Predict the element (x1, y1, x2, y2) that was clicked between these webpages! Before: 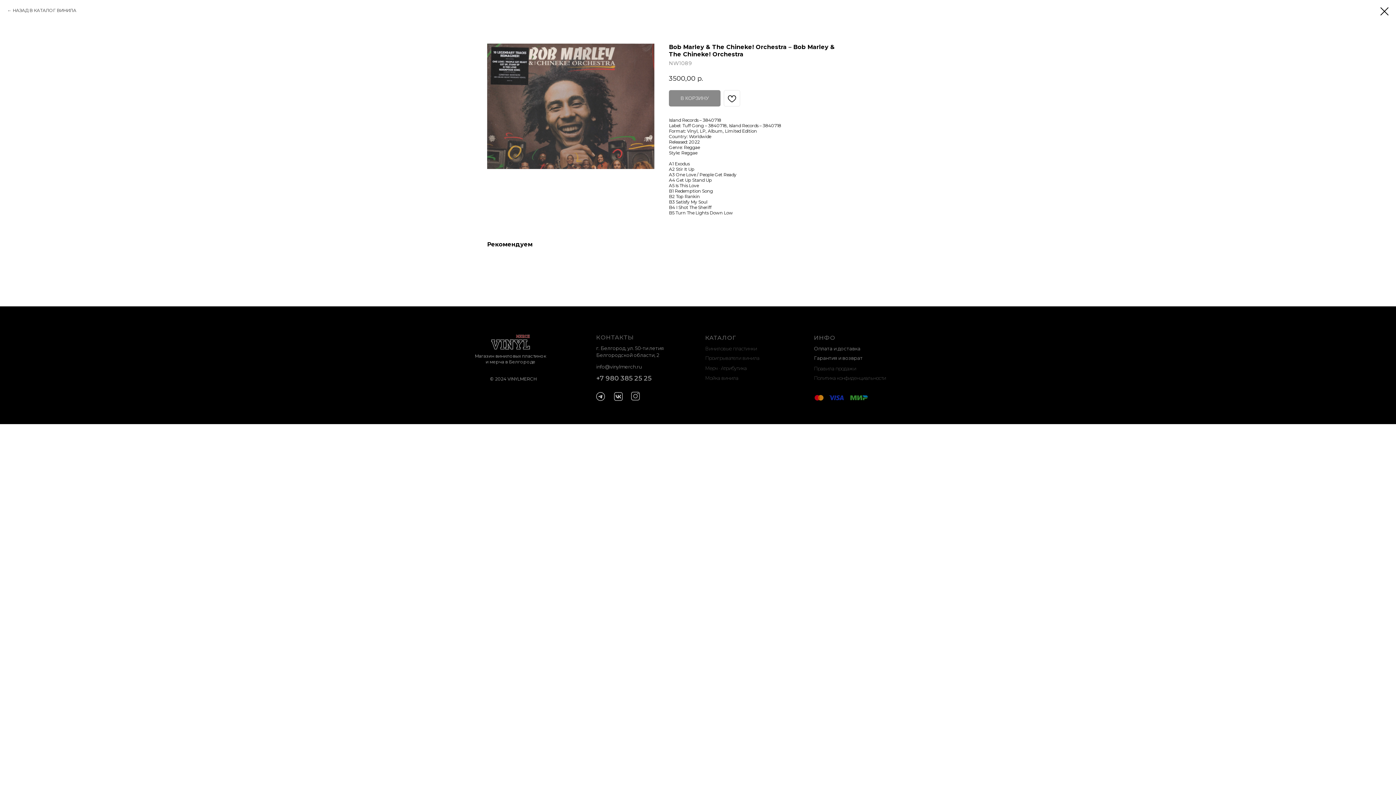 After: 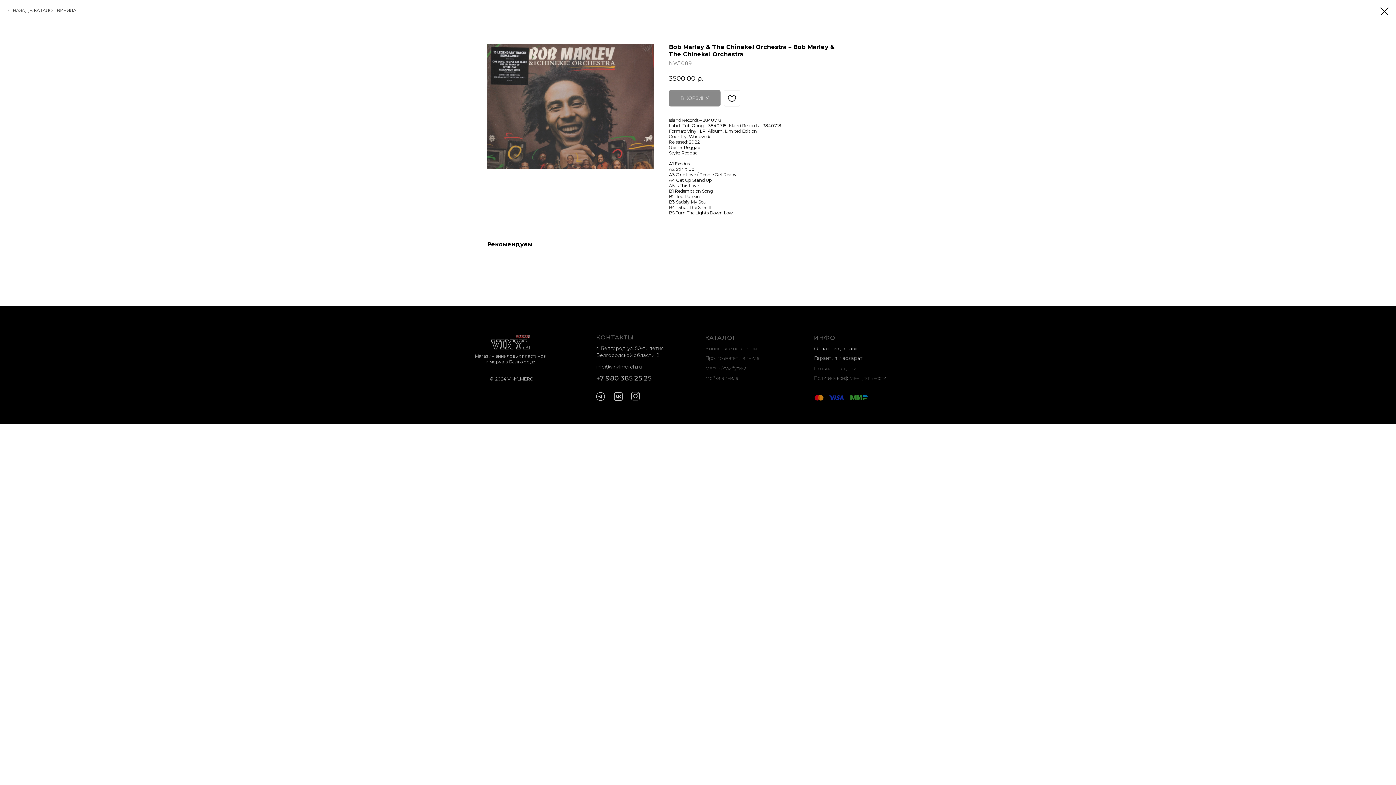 Action: bbox: (596, 374, 651, 382) label: +7 980 385 25 25